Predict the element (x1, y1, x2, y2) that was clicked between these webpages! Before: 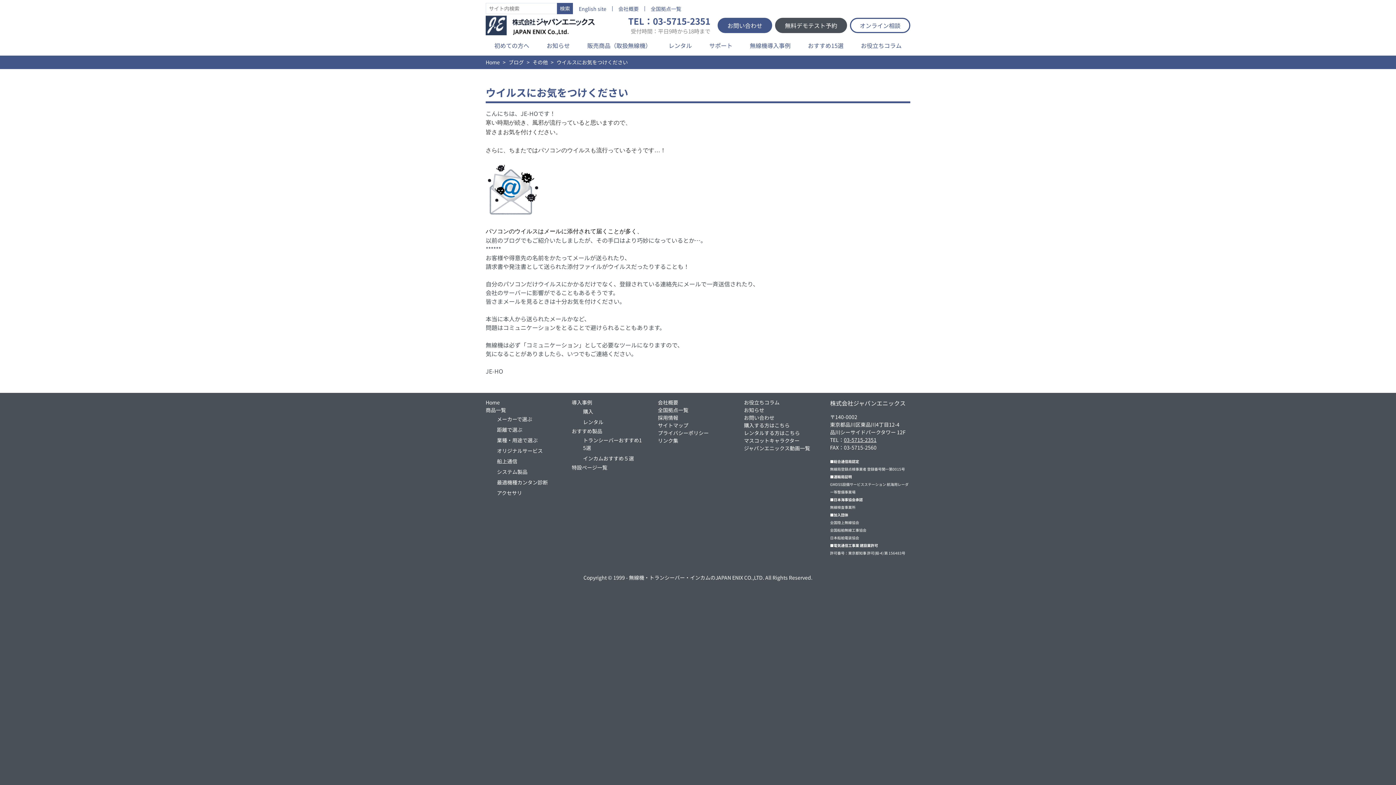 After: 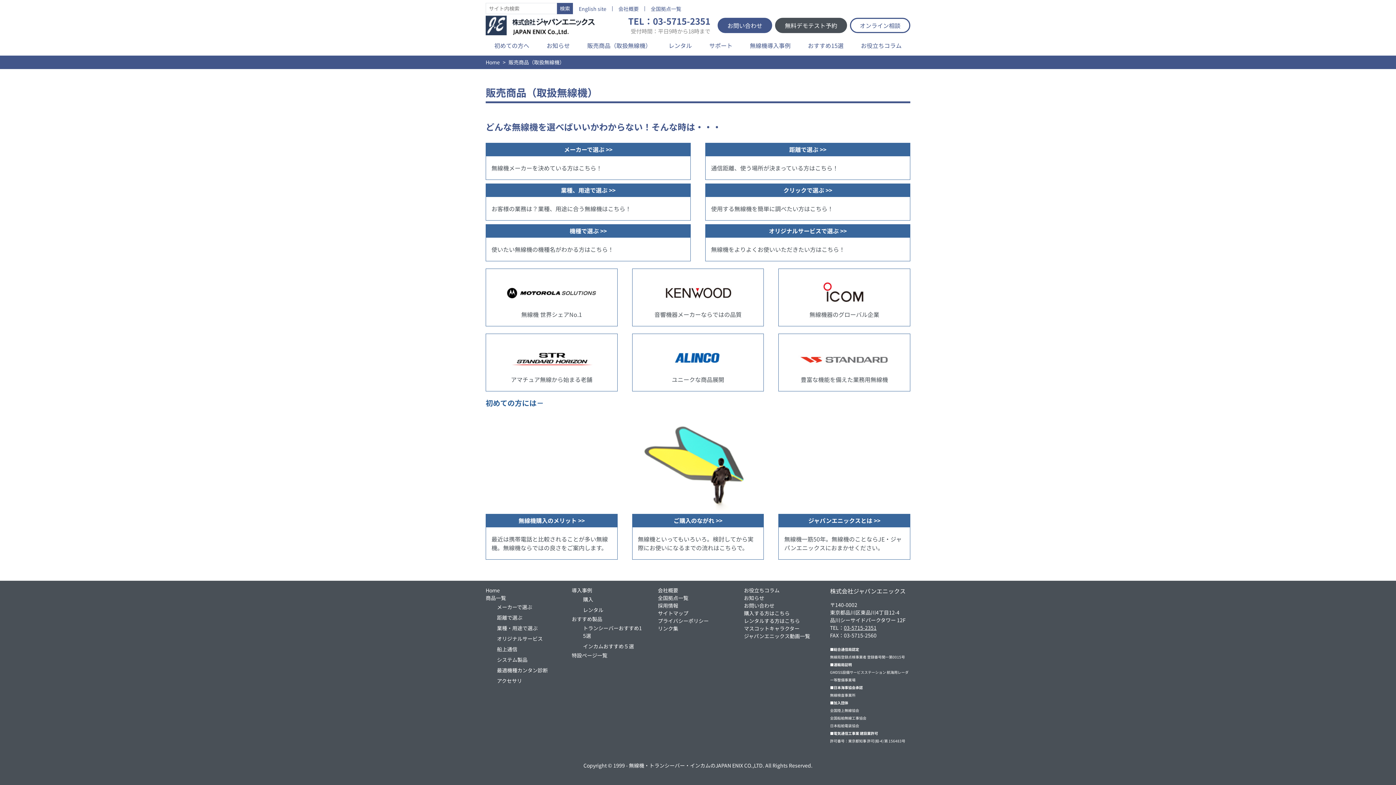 Action: label: 販売商品（取扱無線機） bbox: (578, 38, 660, 52)